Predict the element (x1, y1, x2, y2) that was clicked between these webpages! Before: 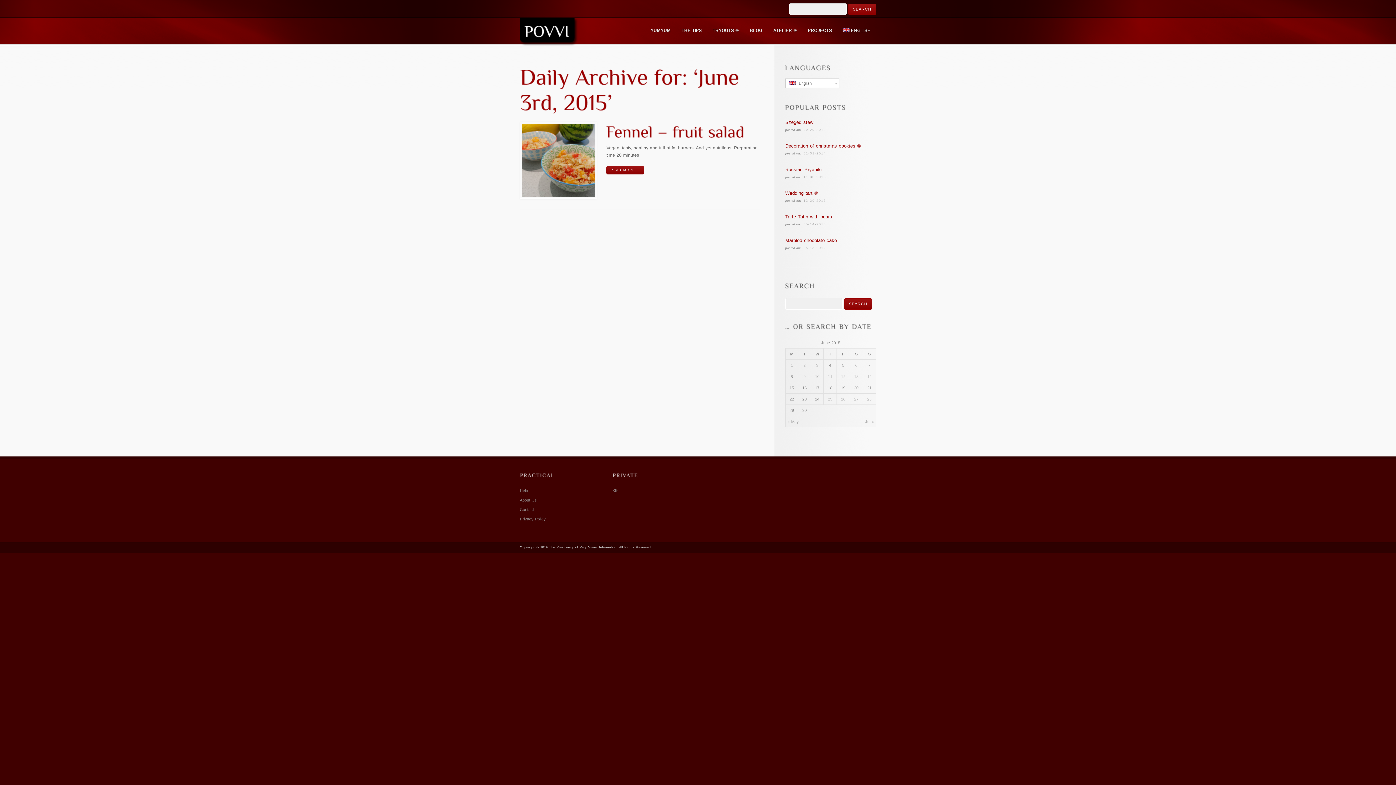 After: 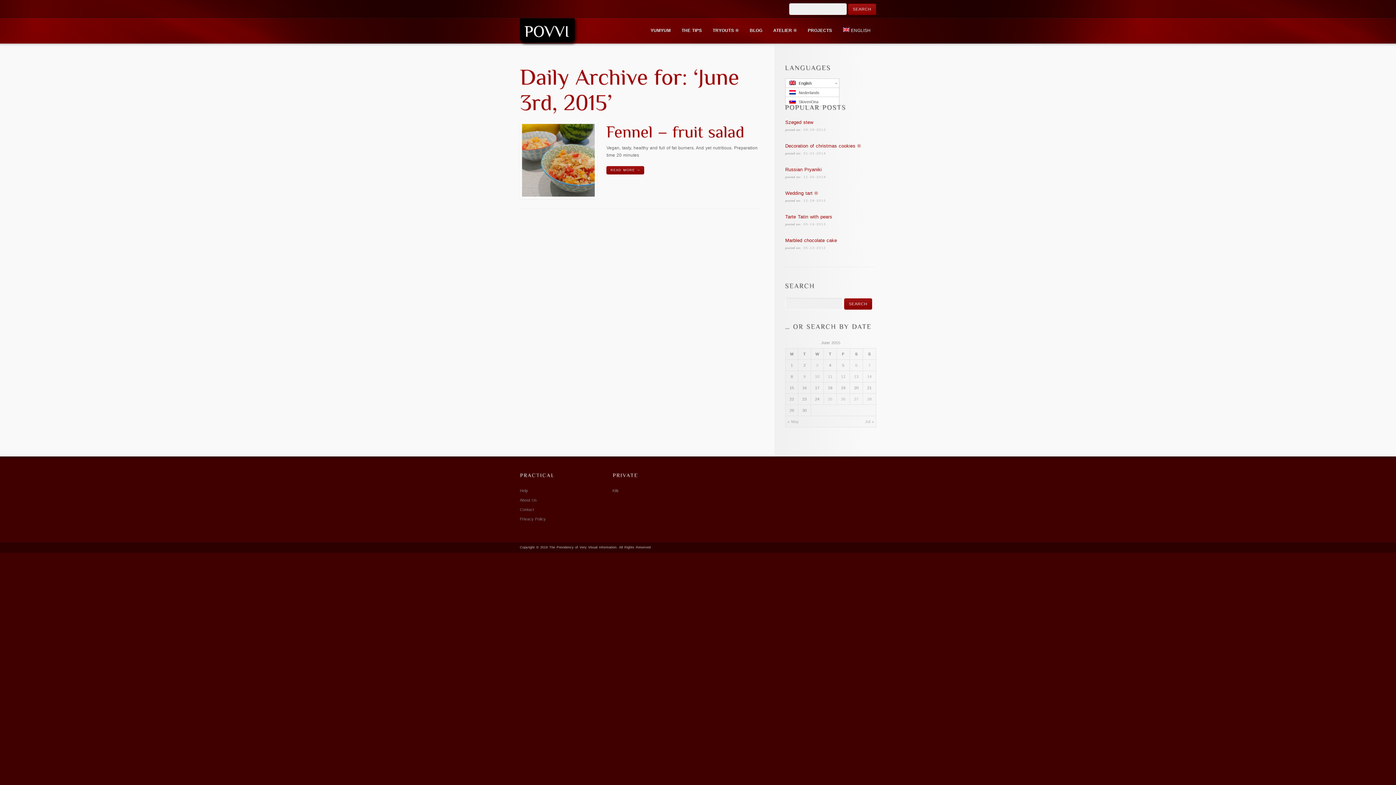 Action: label:   English bbox: (785, 78, 839, 87)